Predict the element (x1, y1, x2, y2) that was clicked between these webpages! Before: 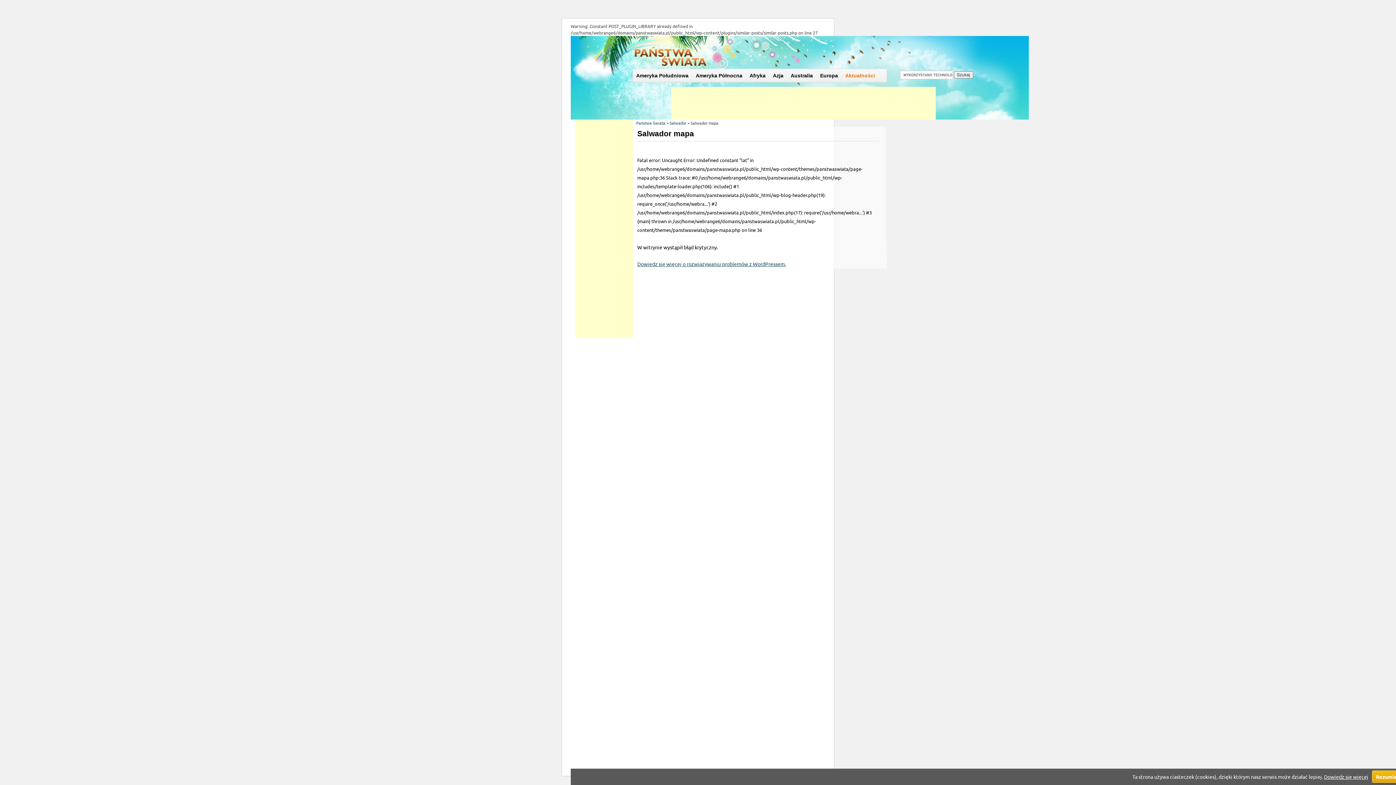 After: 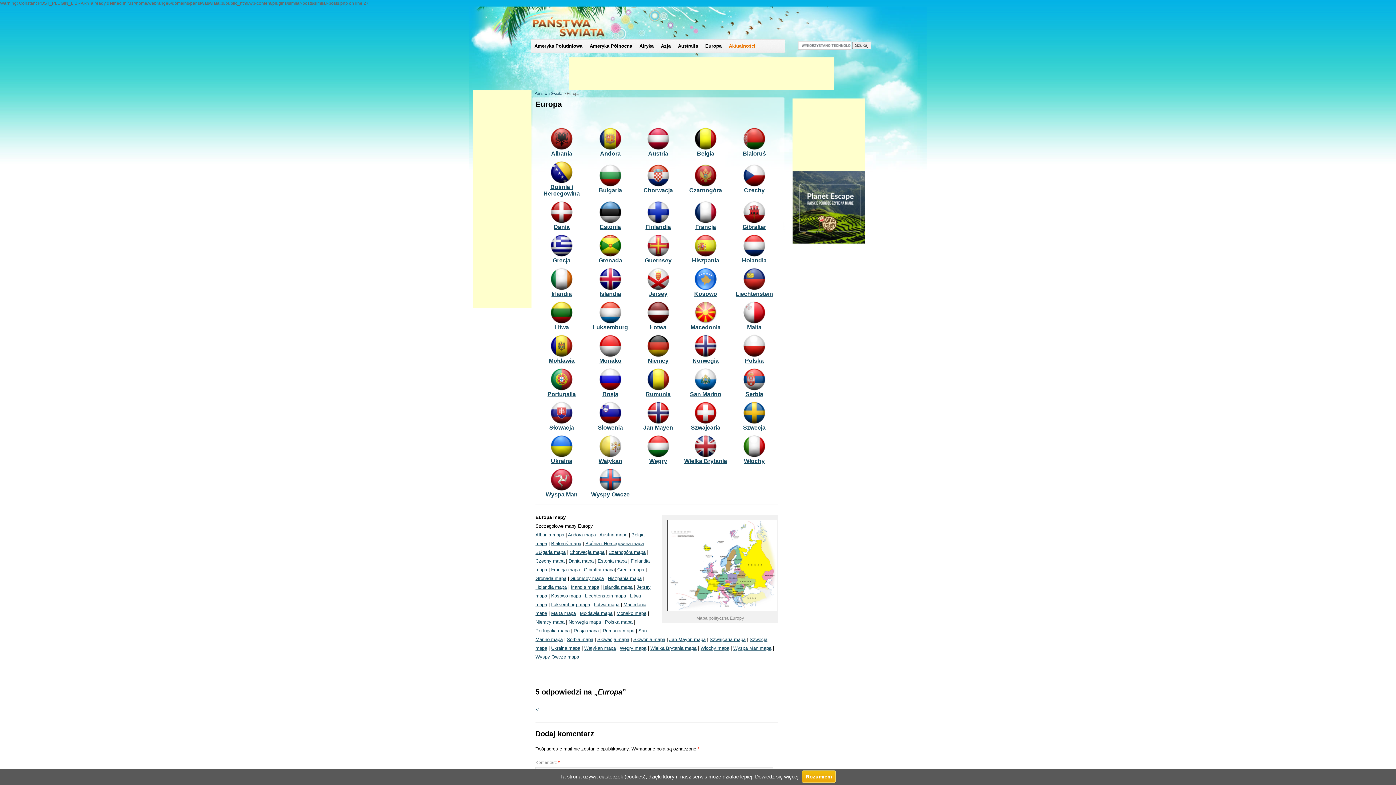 Action: bbox: (816, 68, 841, 82) label: Europa